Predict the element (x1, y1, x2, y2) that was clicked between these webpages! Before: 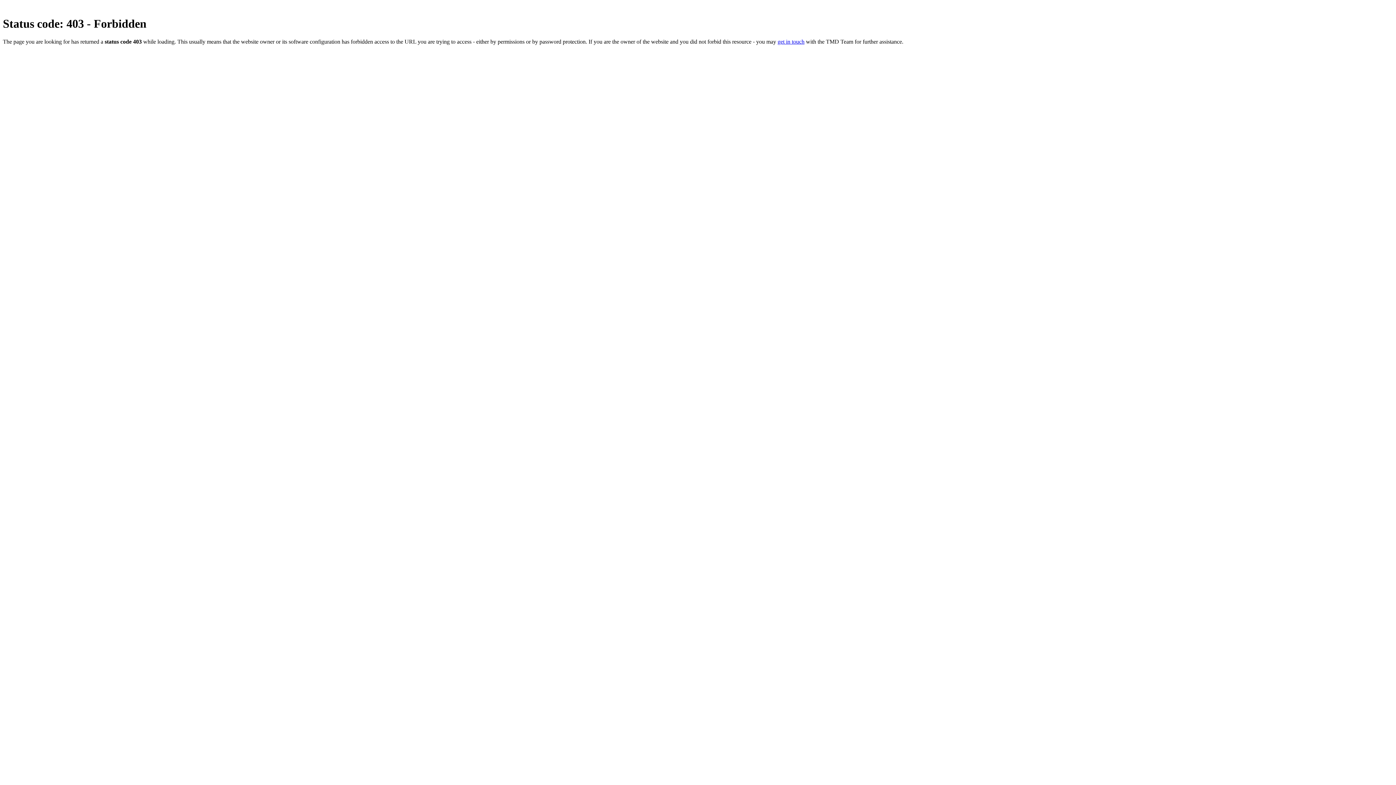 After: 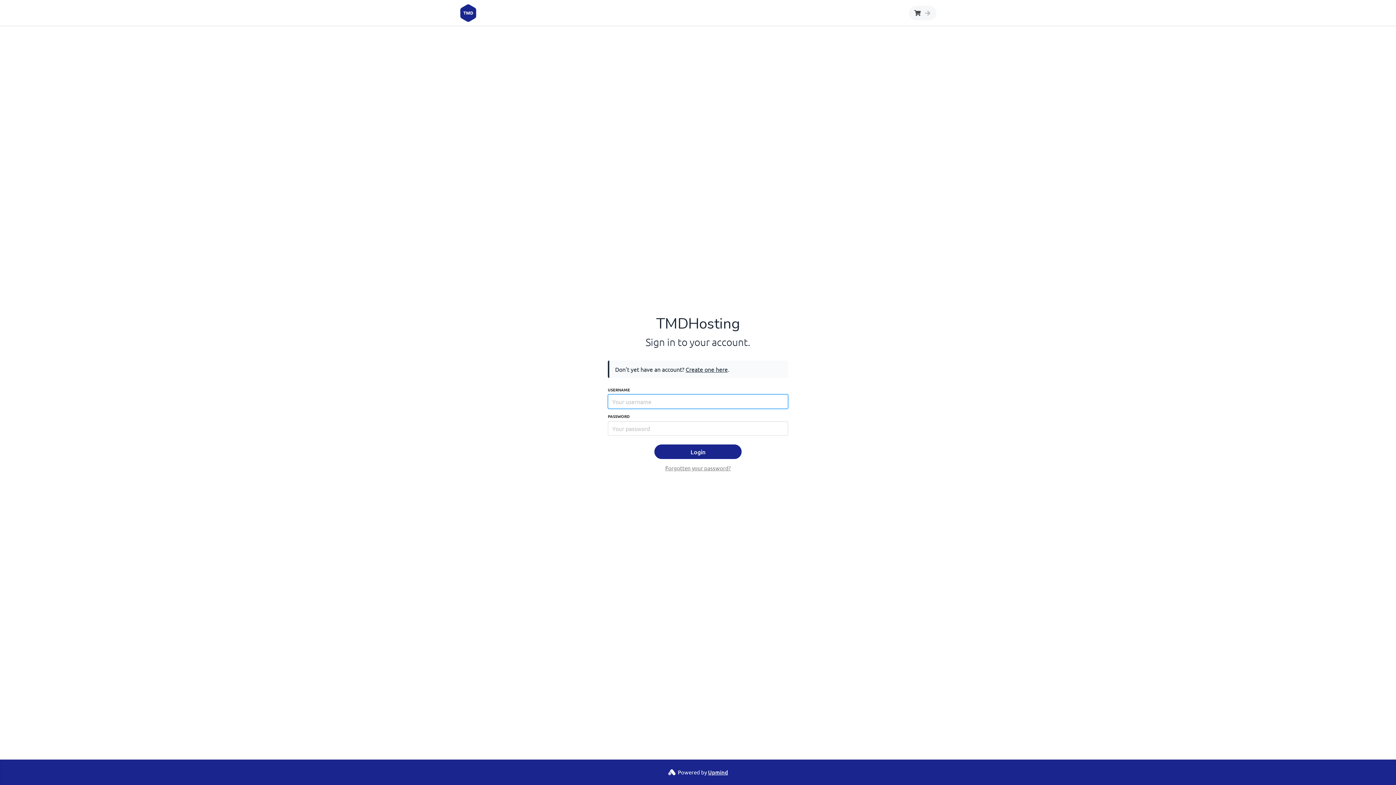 Action: bbox: (777, 38, 804, 44) label: get in touch